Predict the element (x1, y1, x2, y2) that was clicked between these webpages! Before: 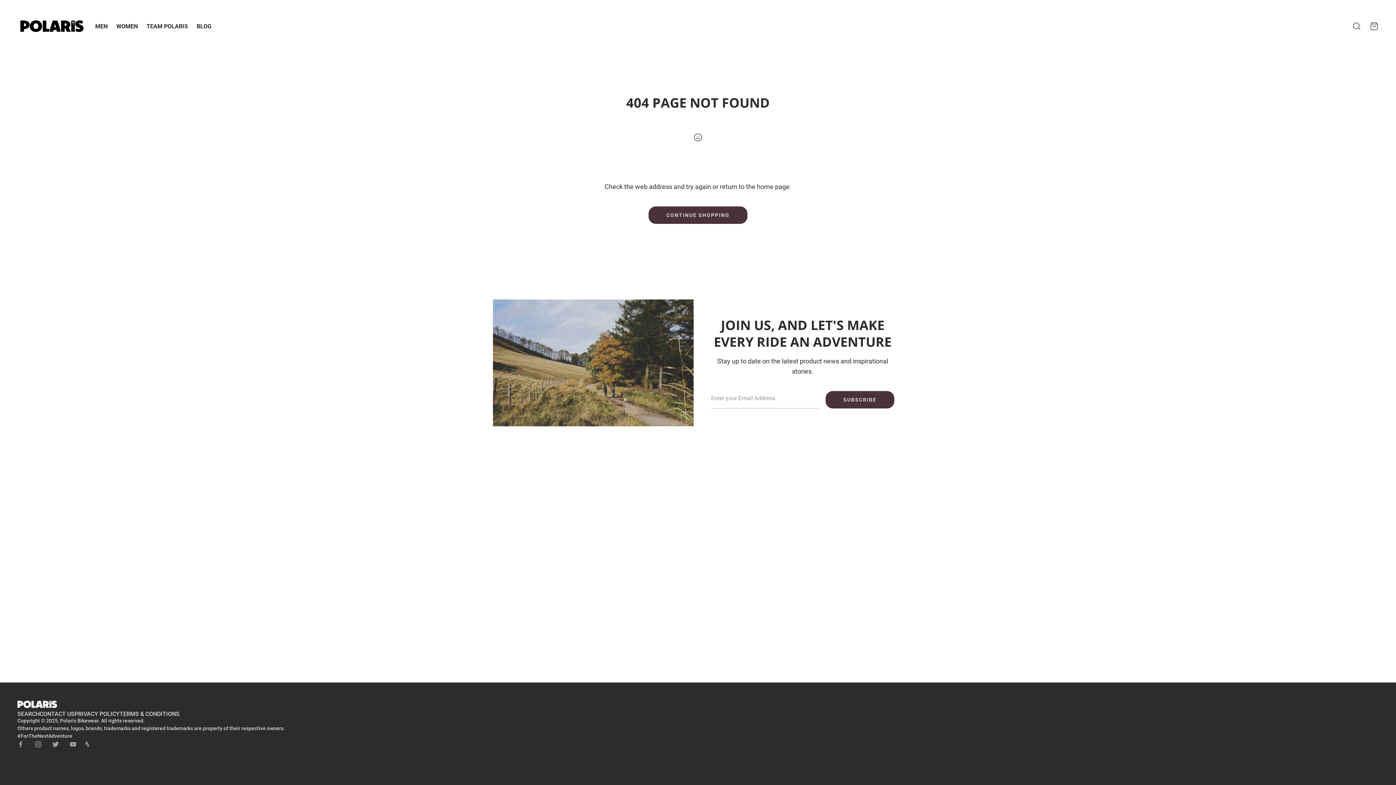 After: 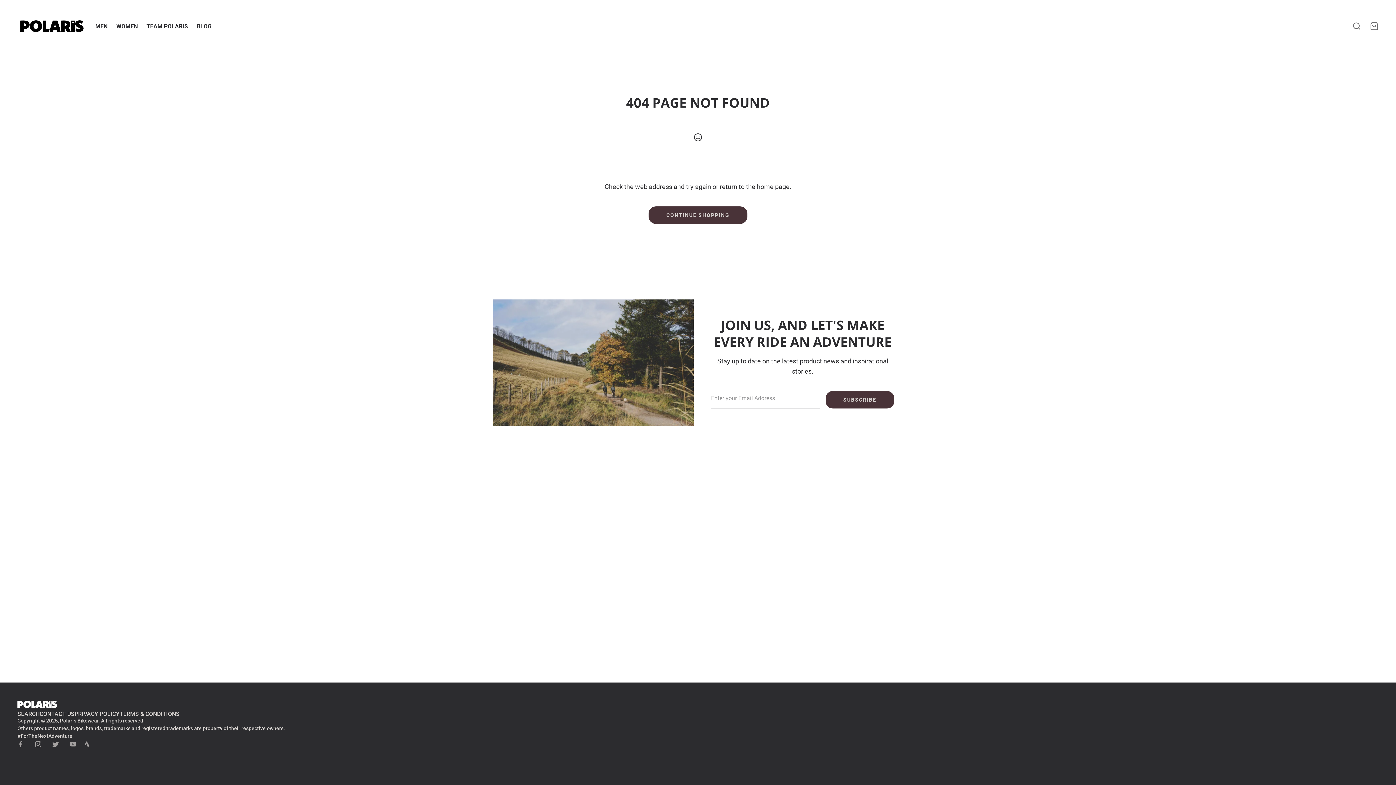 Action: bbox: (689, 128, 706, 146) label: frown face